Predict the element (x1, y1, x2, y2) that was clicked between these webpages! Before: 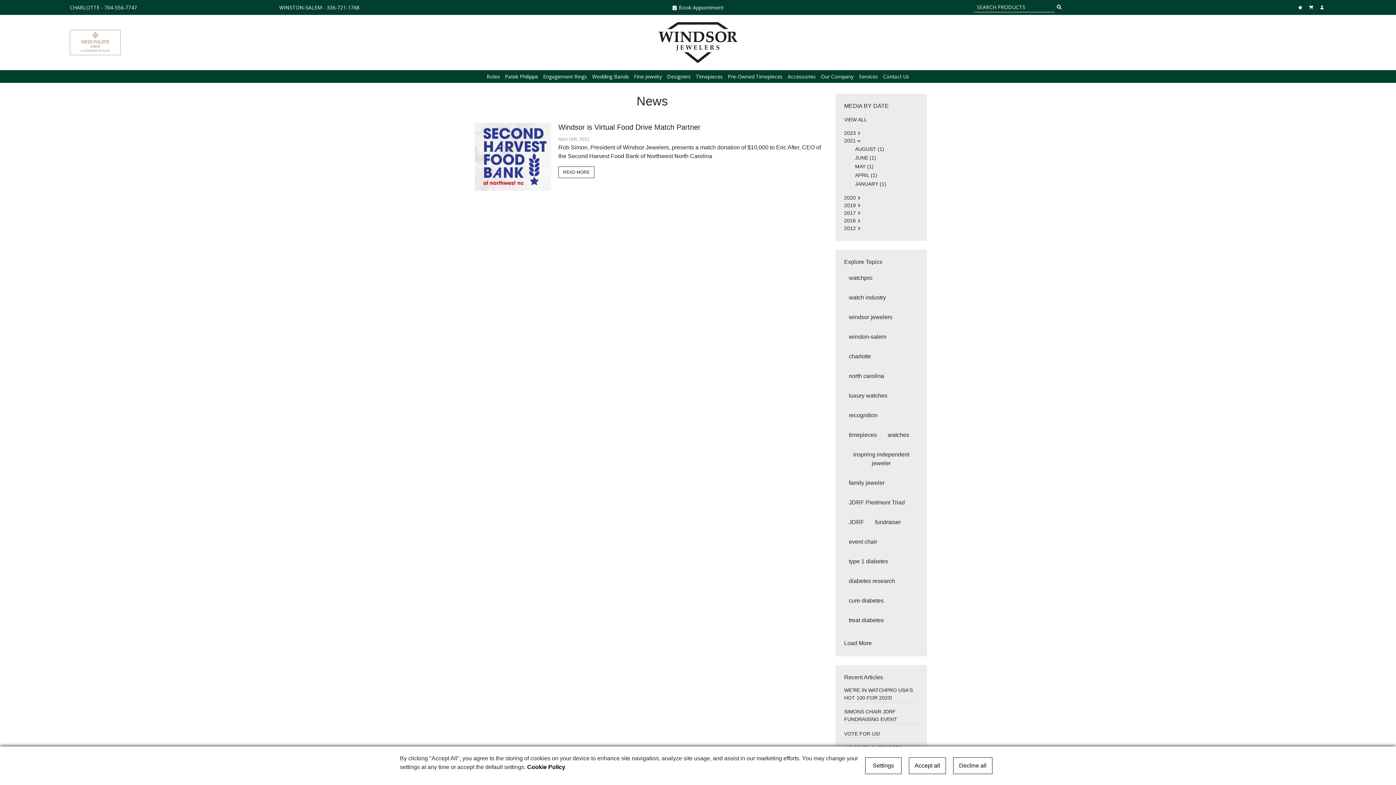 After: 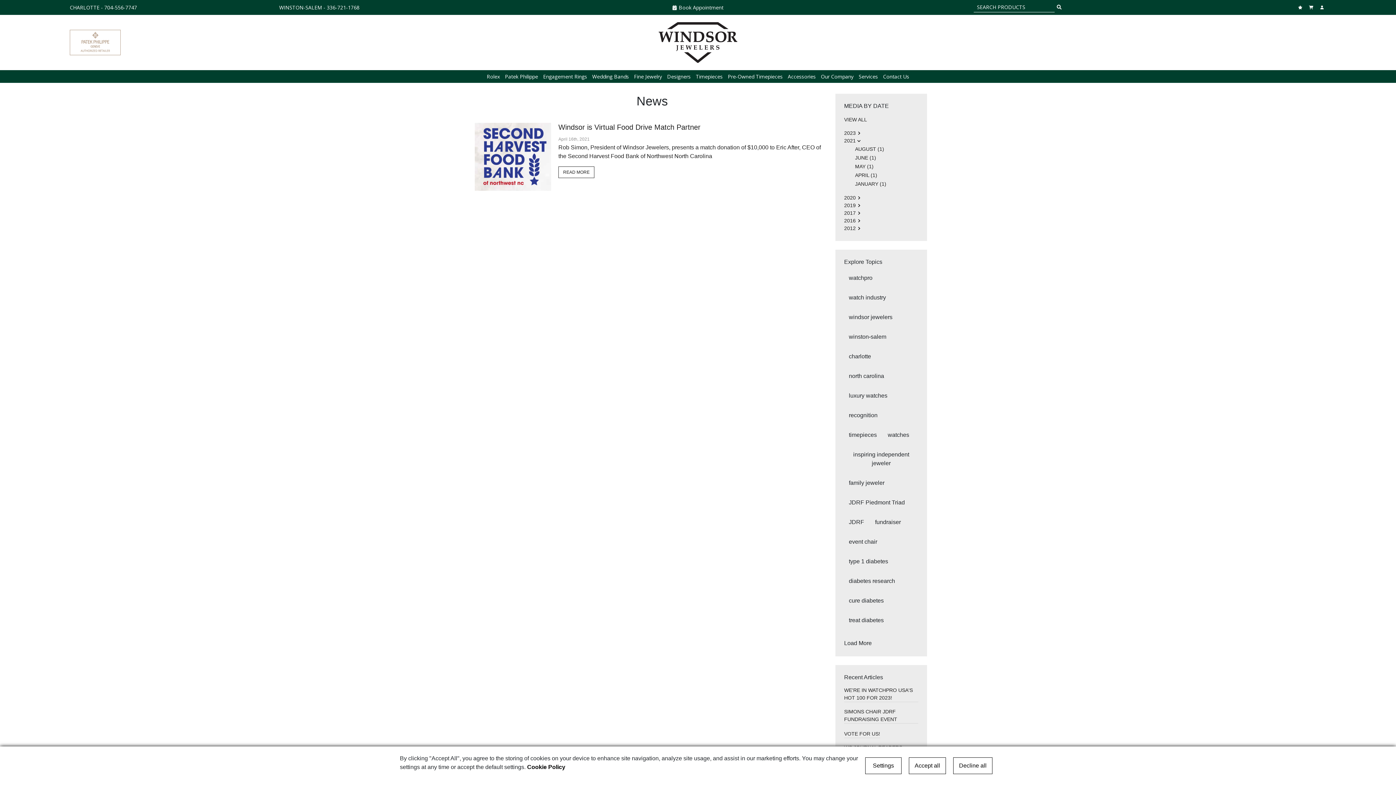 Action: label: APRIL (1) bbox: (855, 172, 877, 178)